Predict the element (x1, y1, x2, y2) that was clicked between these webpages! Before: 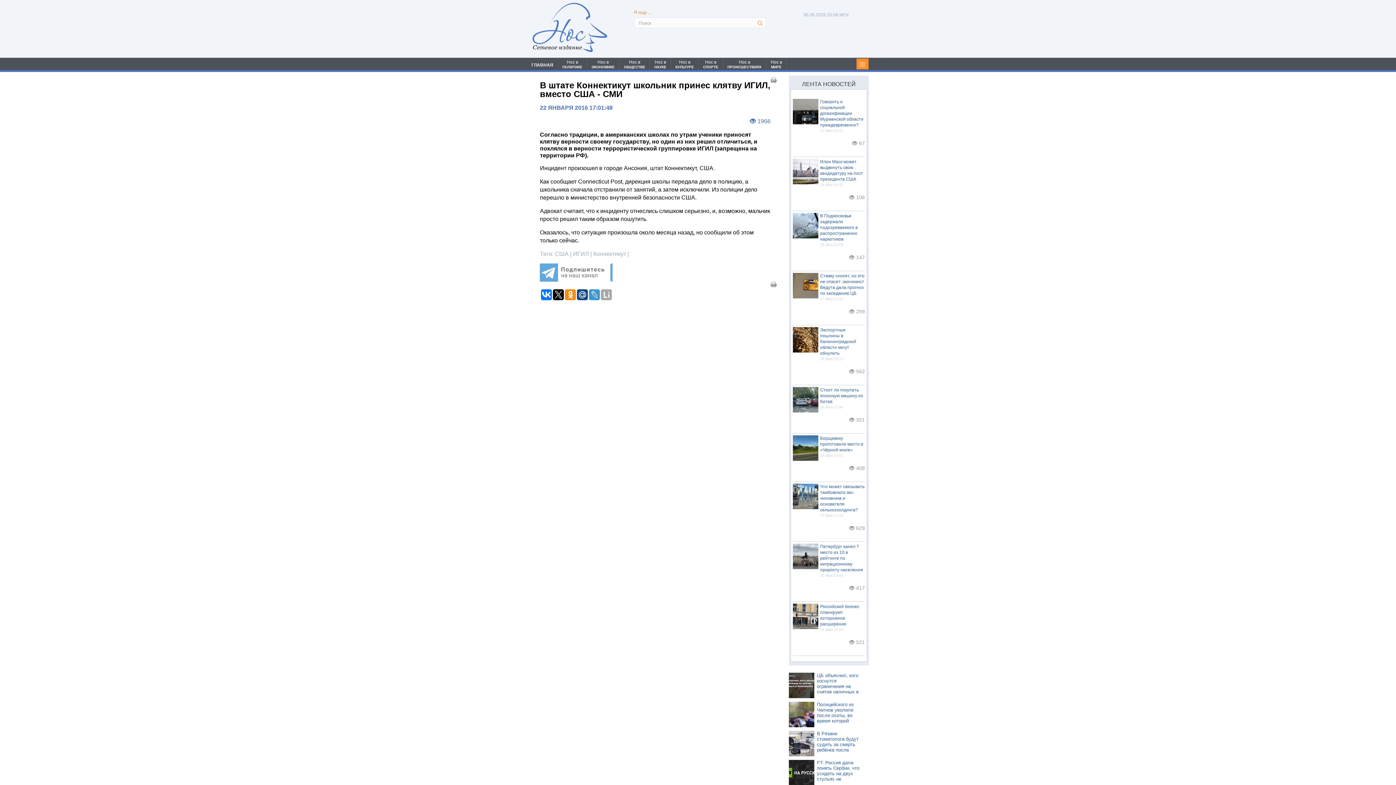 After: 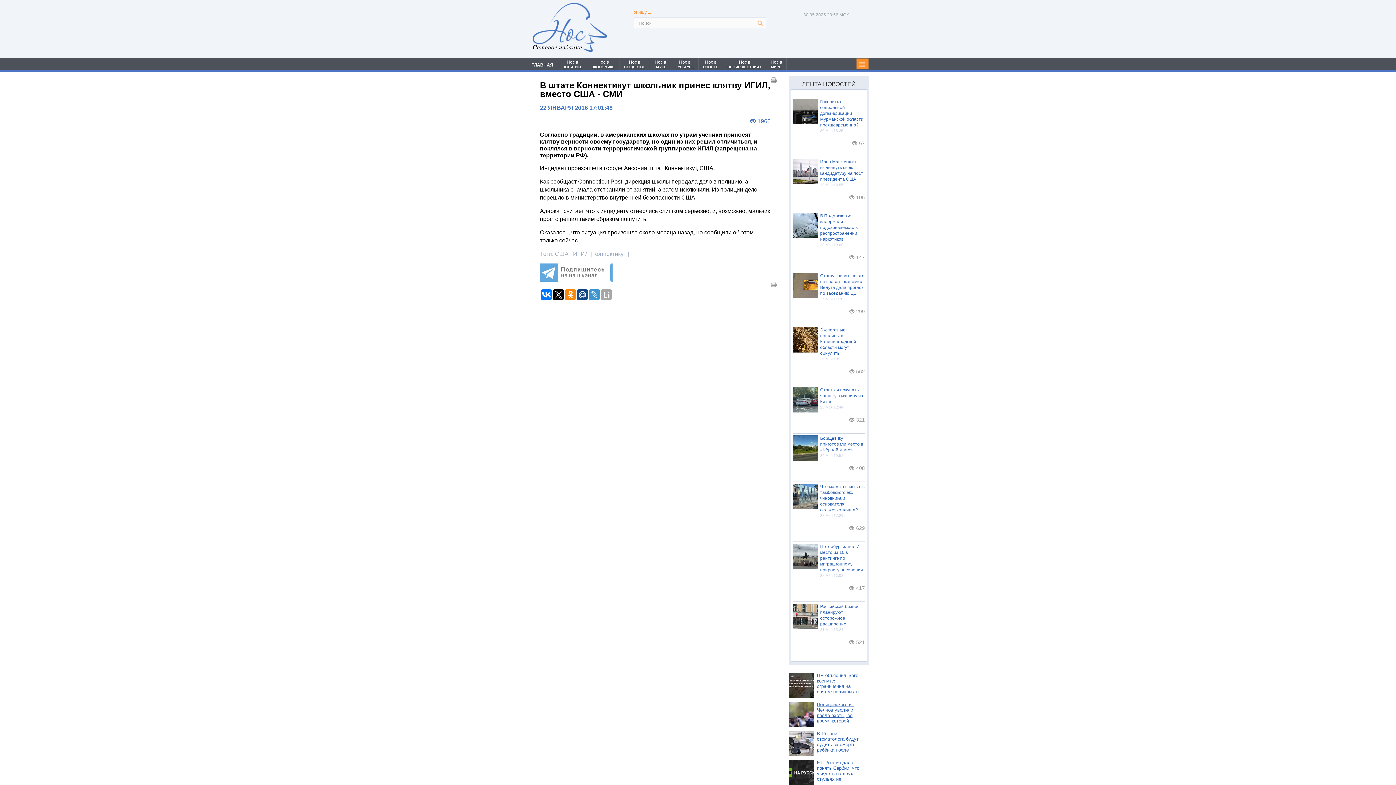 Action: label: Полицейского из Челнов уволили после охоты, во время которой застрелили человека 30/05/2025 – Новости bbox: (789, 702, 864, 727)